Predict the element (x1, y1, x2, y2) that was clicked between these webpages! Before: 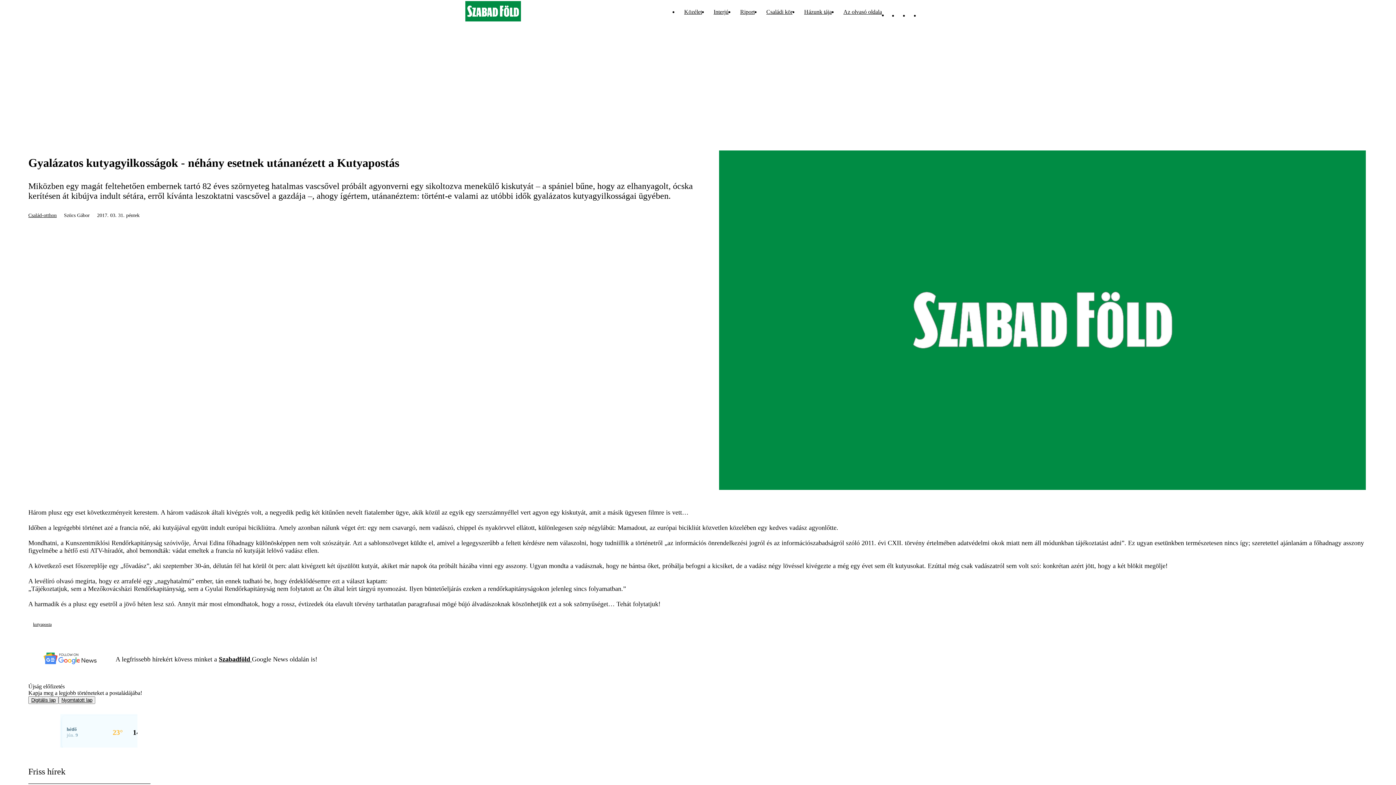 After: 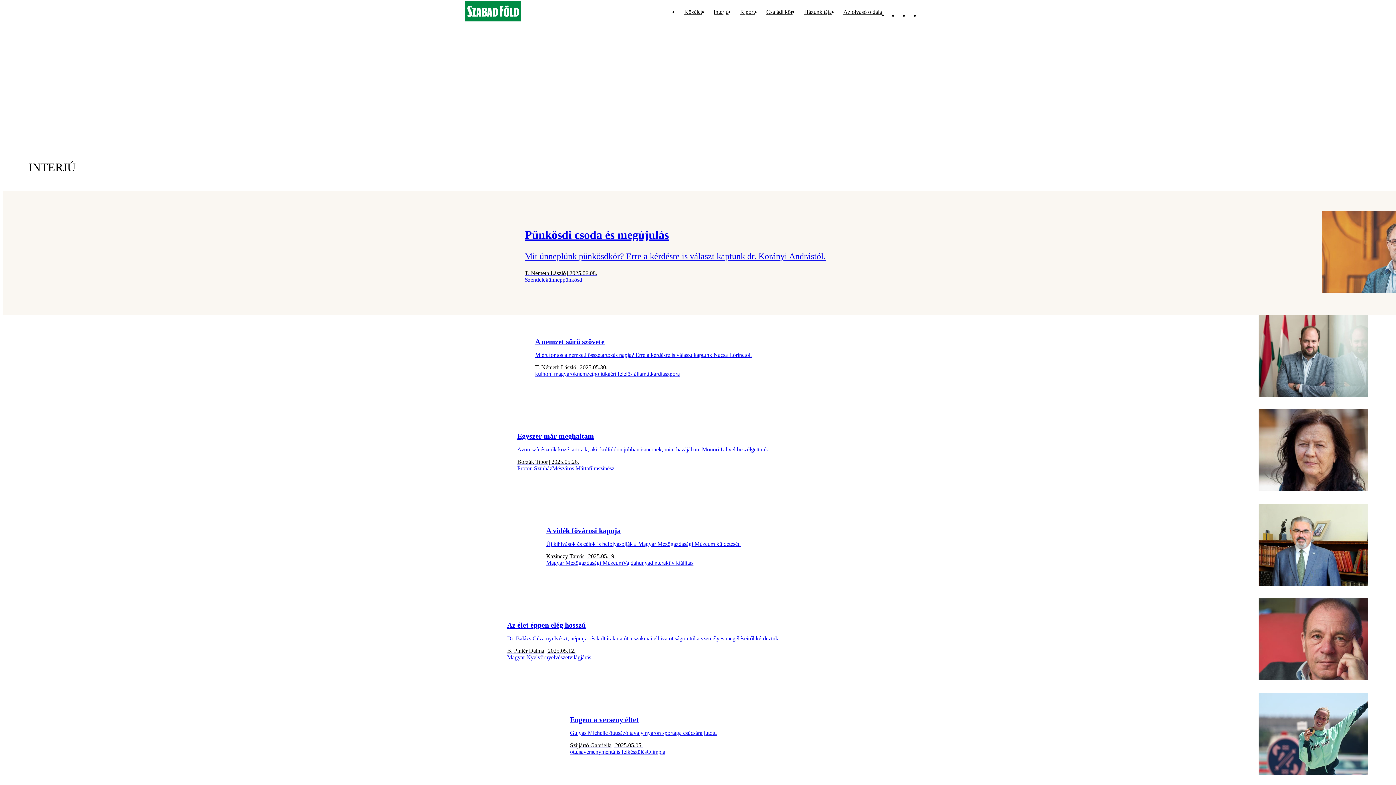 Action: bbox: (713, 8, 728, 14) label: Interjú